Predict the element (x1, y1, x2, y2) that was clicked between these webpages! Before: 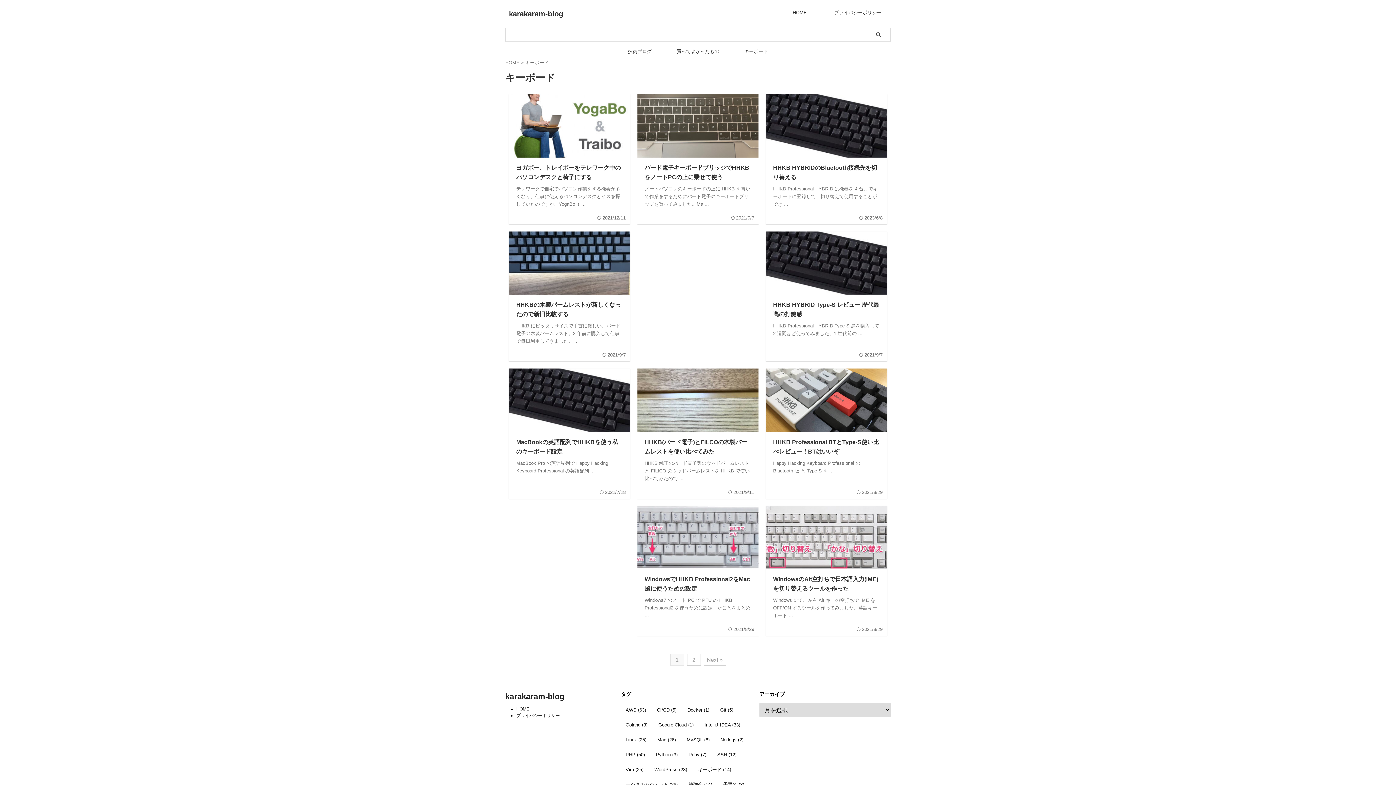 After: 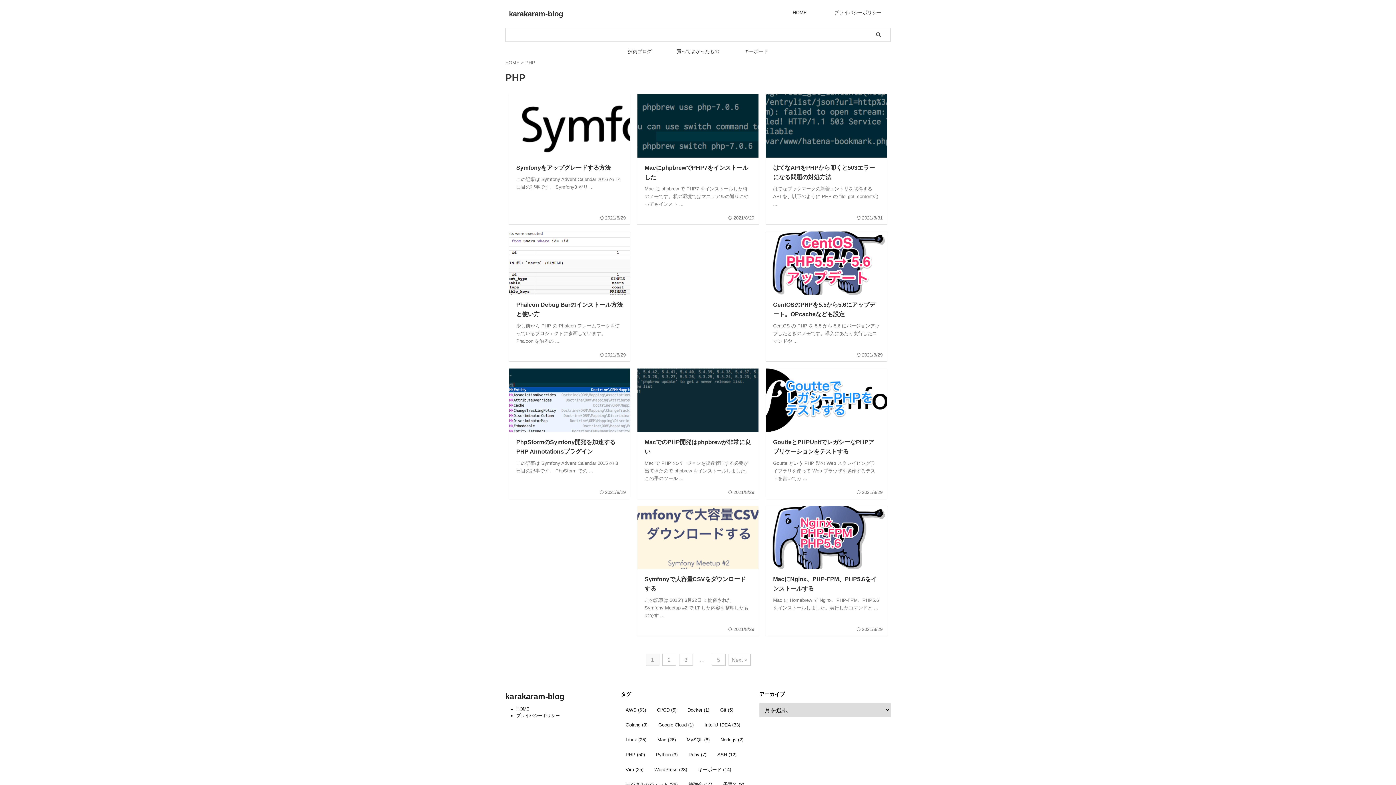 Action: label: PHP (50個の項目) bbox: (622, 749, 648, 761)